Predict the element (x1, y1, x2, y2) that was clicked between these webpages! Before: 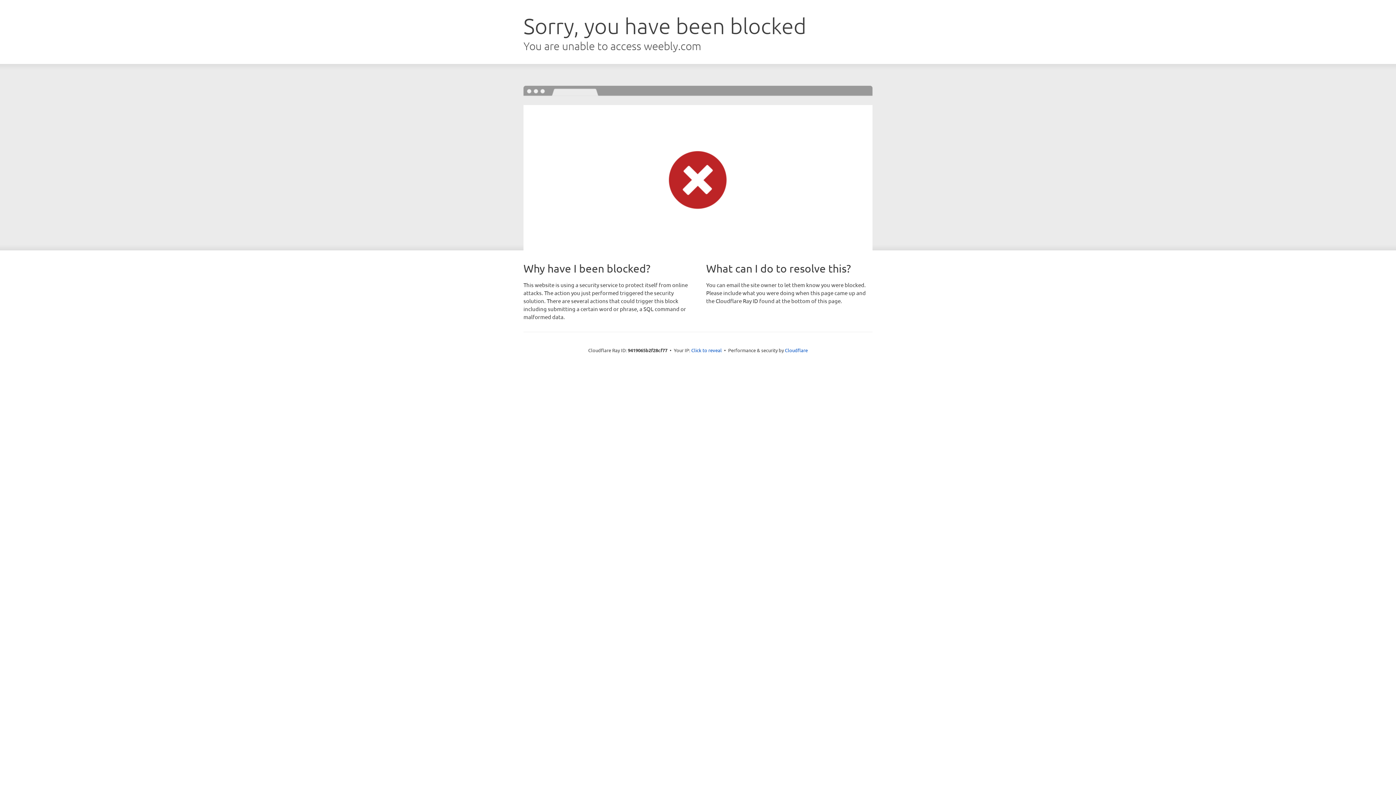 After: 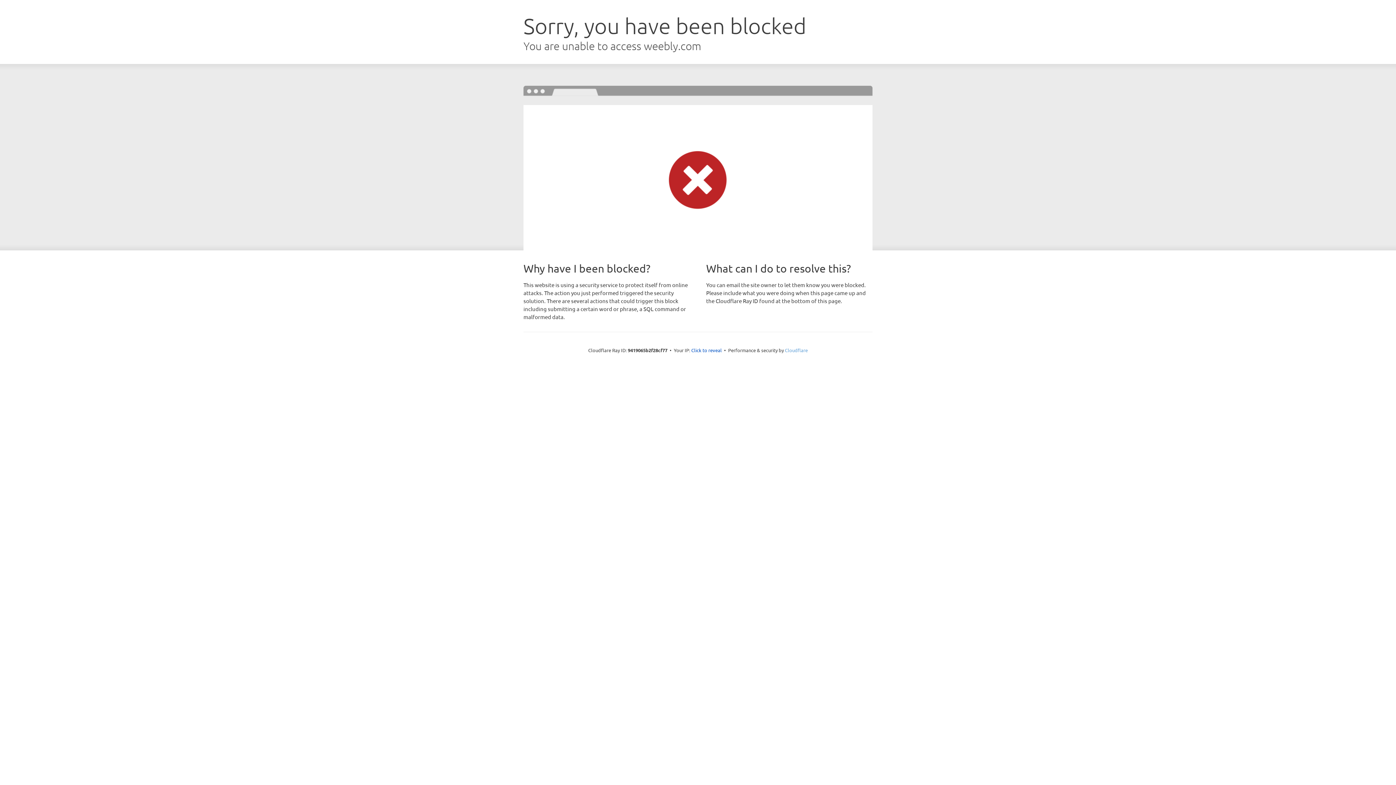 Action: bbox: (785, 347, 808, 353) label: Cloudflare